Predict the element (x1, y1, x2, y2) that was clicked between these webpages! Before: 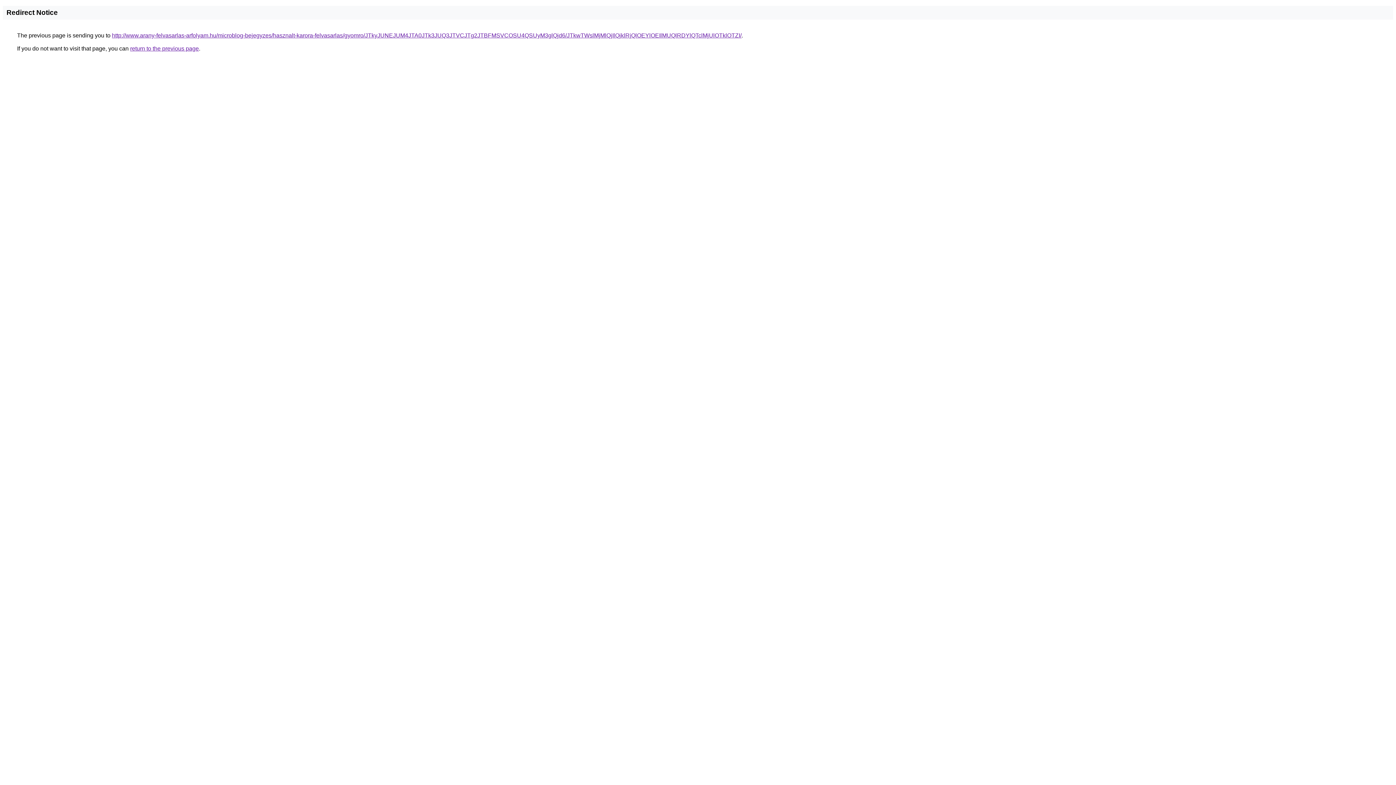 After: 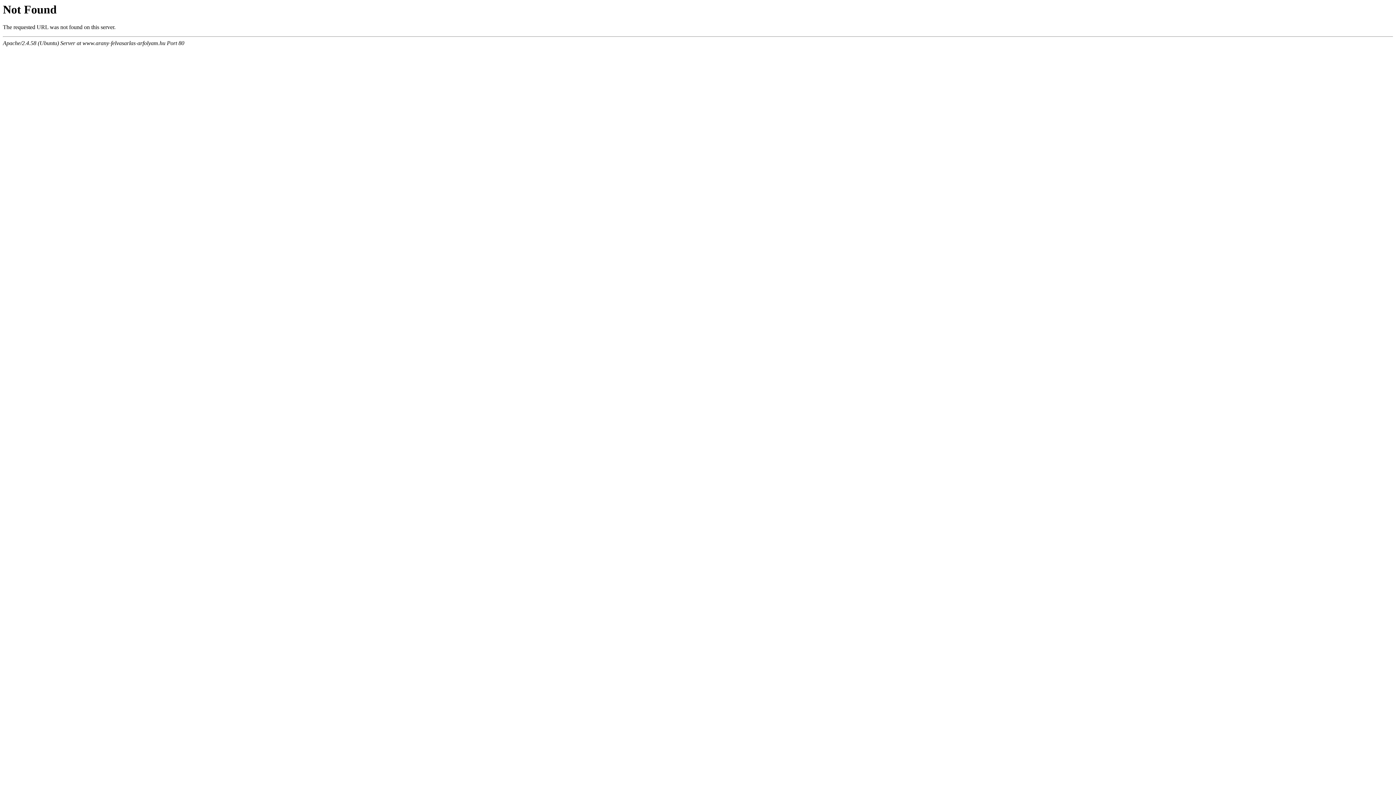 Action: bbox: (112, 32, 741, 38) label: http://www.arany-felvasarlas-arfolyam.hu/microblog-bejegyzes/hasznalt-karora-felvasarlas/gyomro/JTkyJUNEJUM4JTA0JTk3JUQ3JTVCJTg2JTBFMSVCOSU4QSUyM3glQjd6/JTkwTWslMjMlQjIlQjklRjQlOEYlOEIlMUQlRDYlQTclMjUlOTklOTZI/